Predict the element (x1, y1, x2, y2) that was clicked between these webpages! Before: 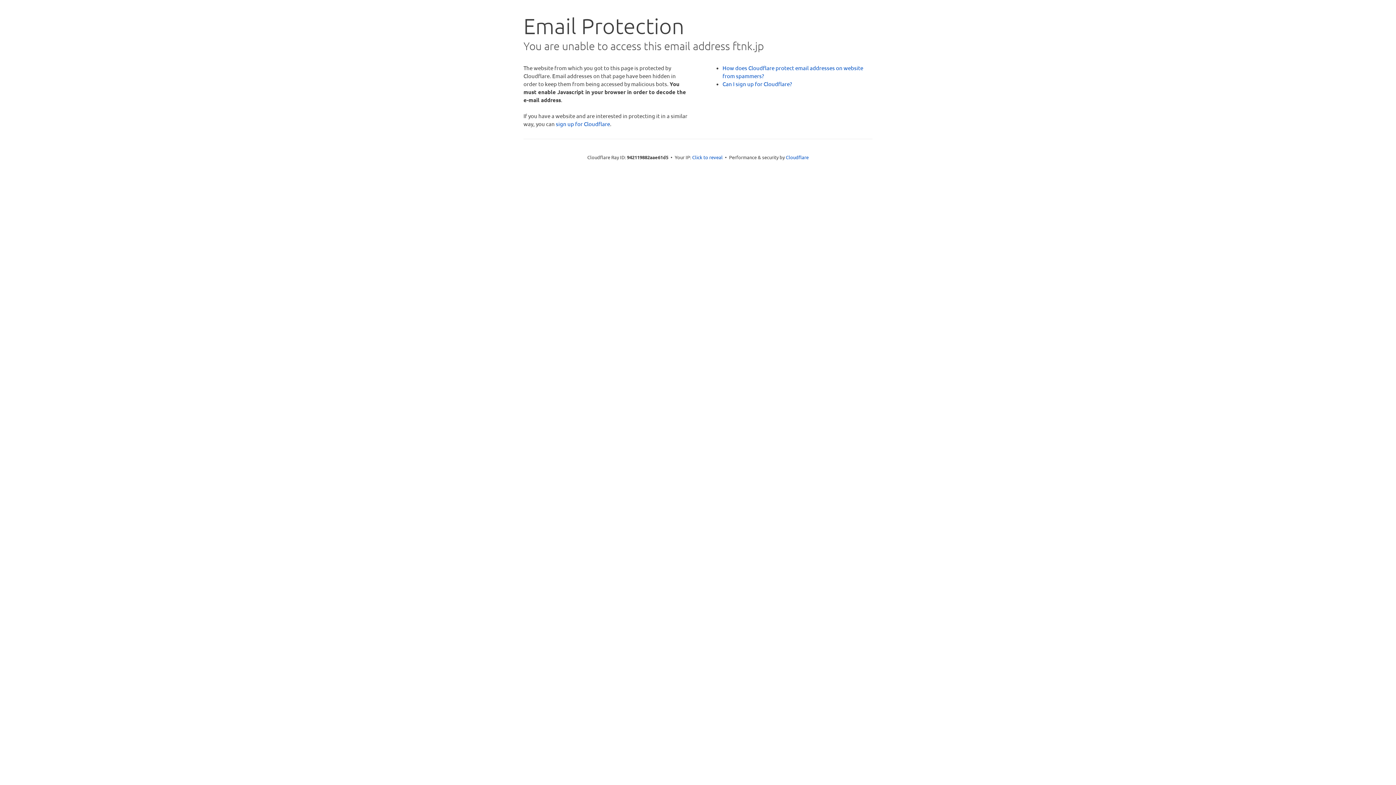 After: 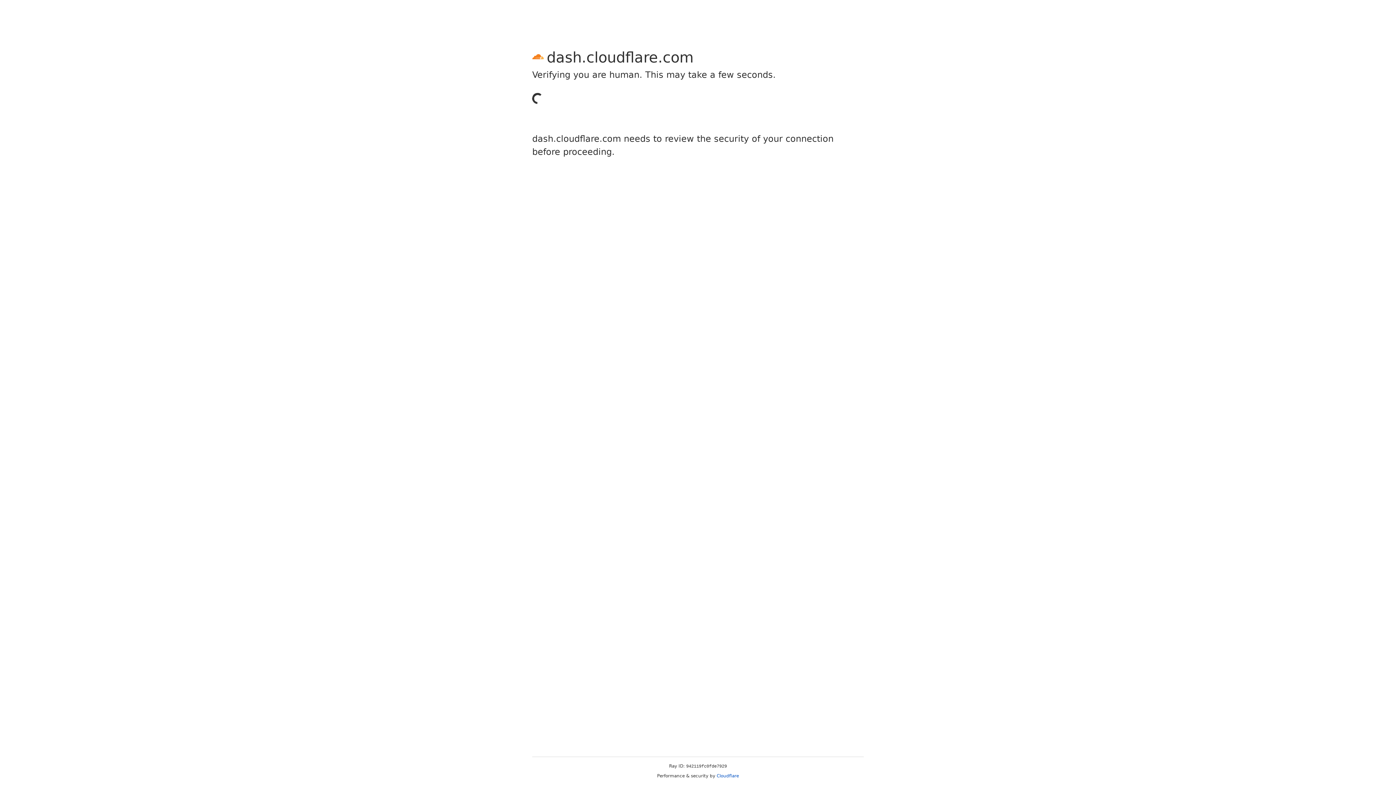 Action: label: sign up for Cloudflare bbox: (556, 120, 610, 127)